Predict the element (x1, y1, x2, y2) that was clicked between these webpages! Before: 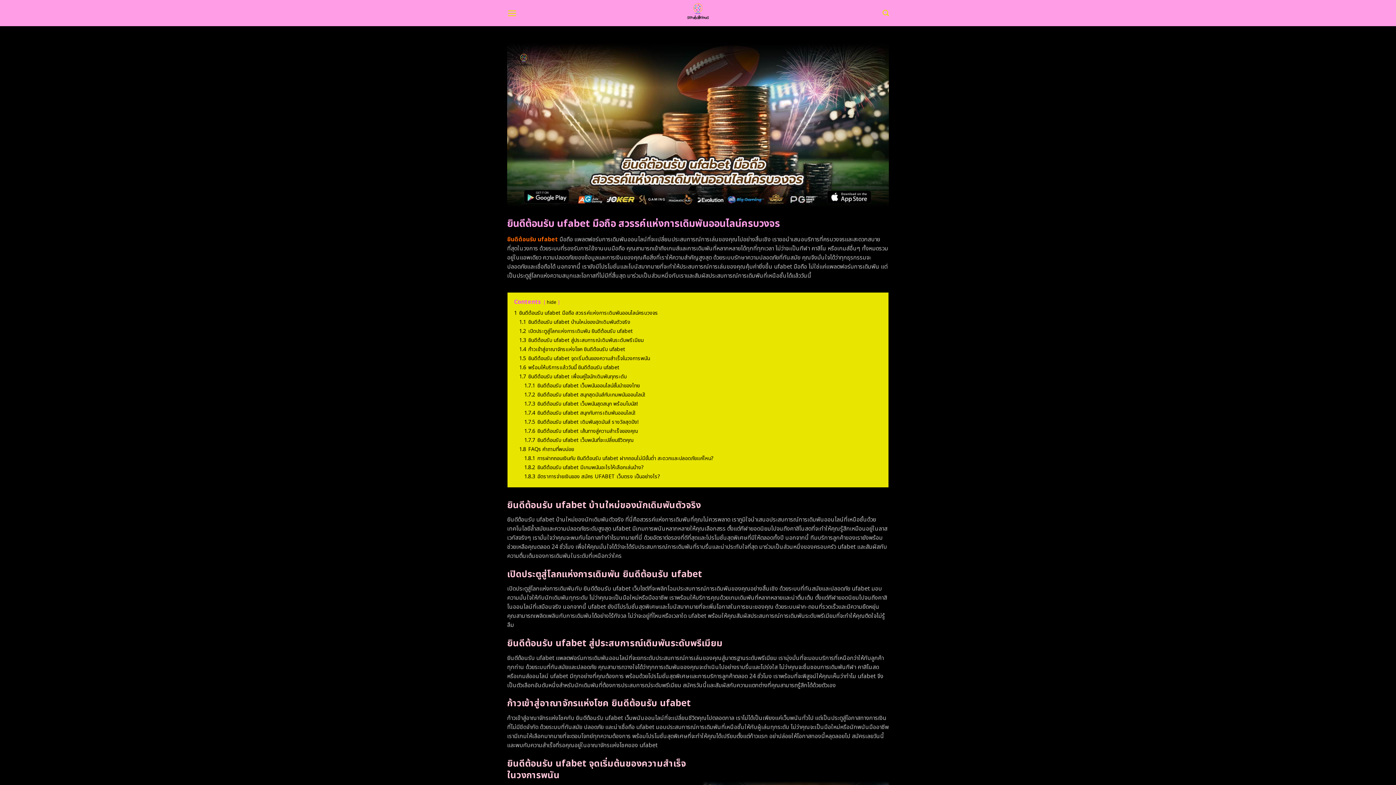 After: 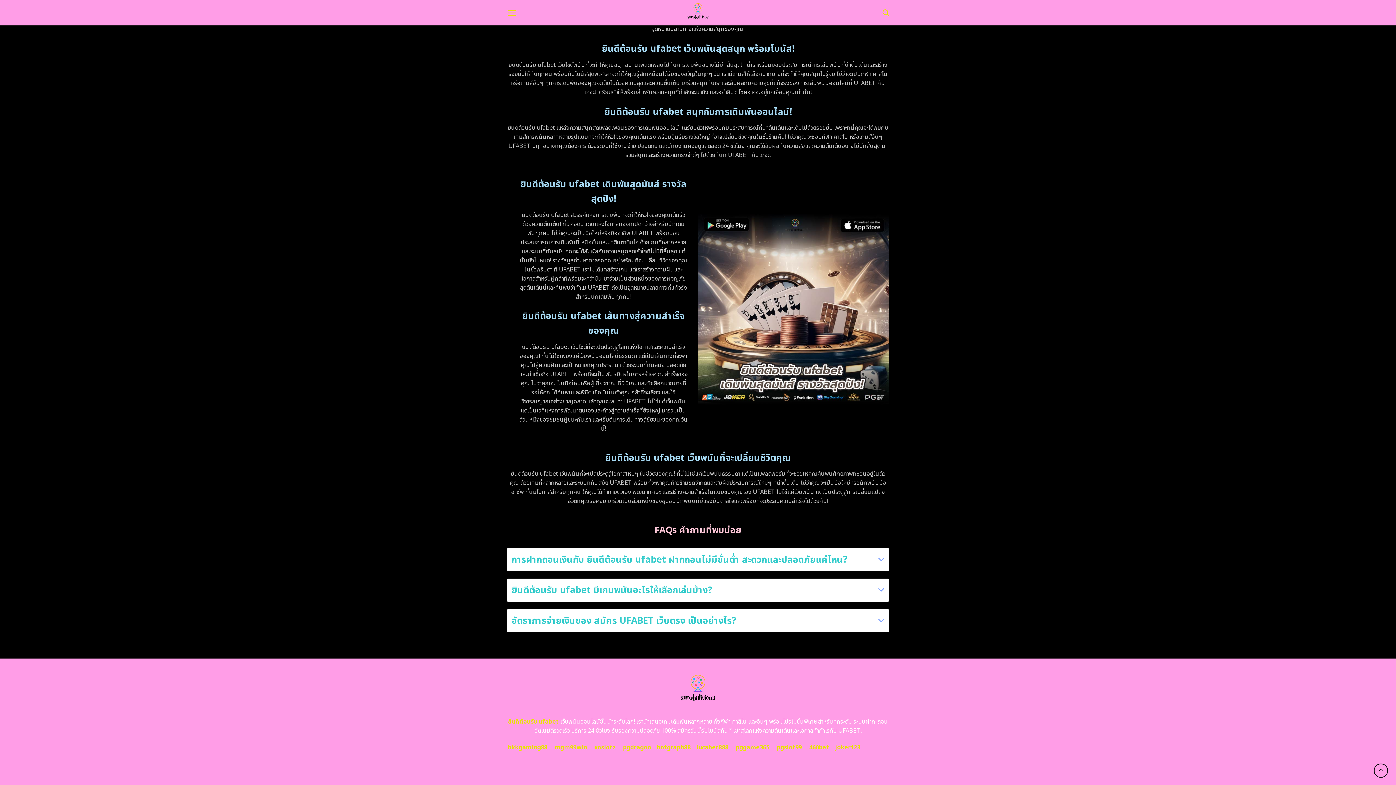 Action: bbox: (524, 454, 713, 462) label: 1.8.1 การฝากถอนเงินกับ ยินดีต้อนรับ ufabet ฝากถอนไม่มีขั้นต่ำ สะดวกและปลอดภัยแค่ไหน?